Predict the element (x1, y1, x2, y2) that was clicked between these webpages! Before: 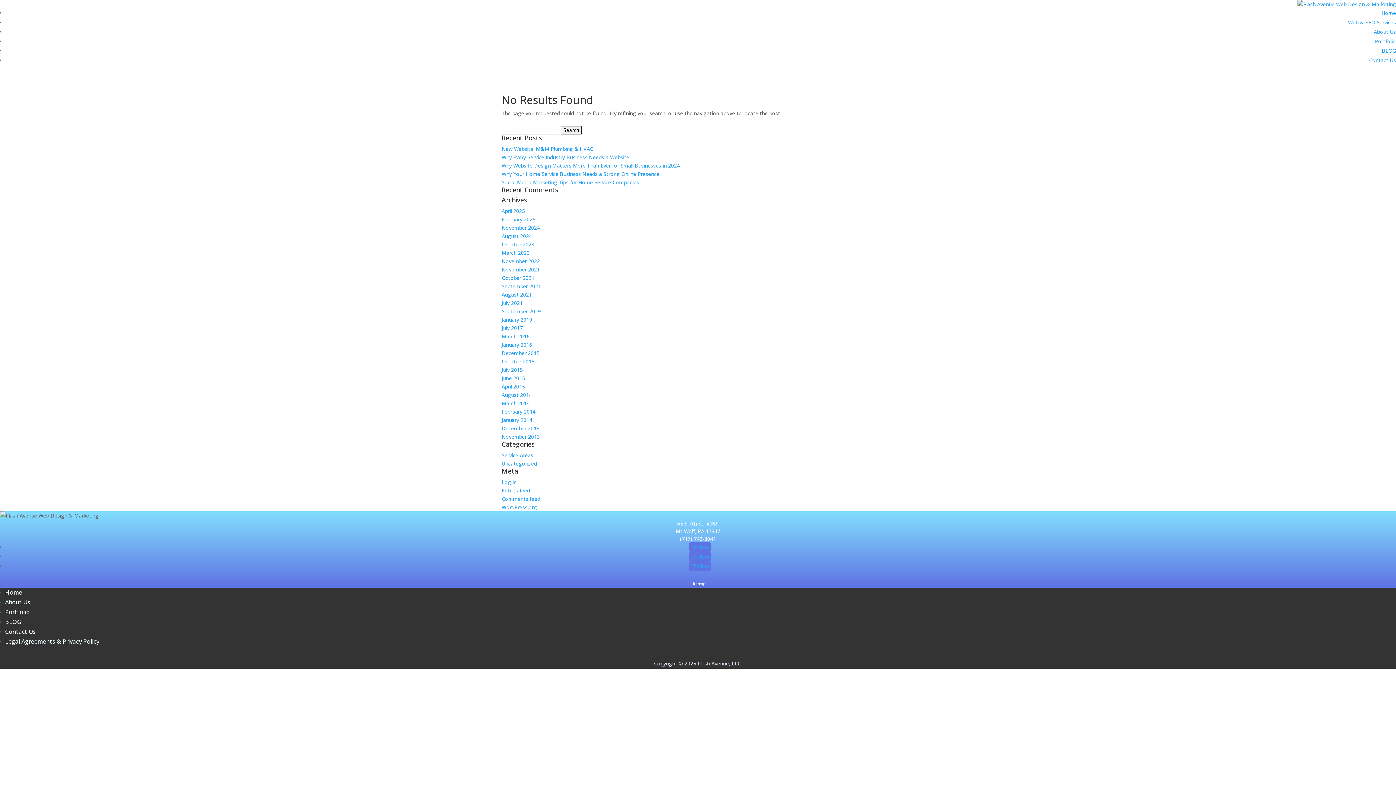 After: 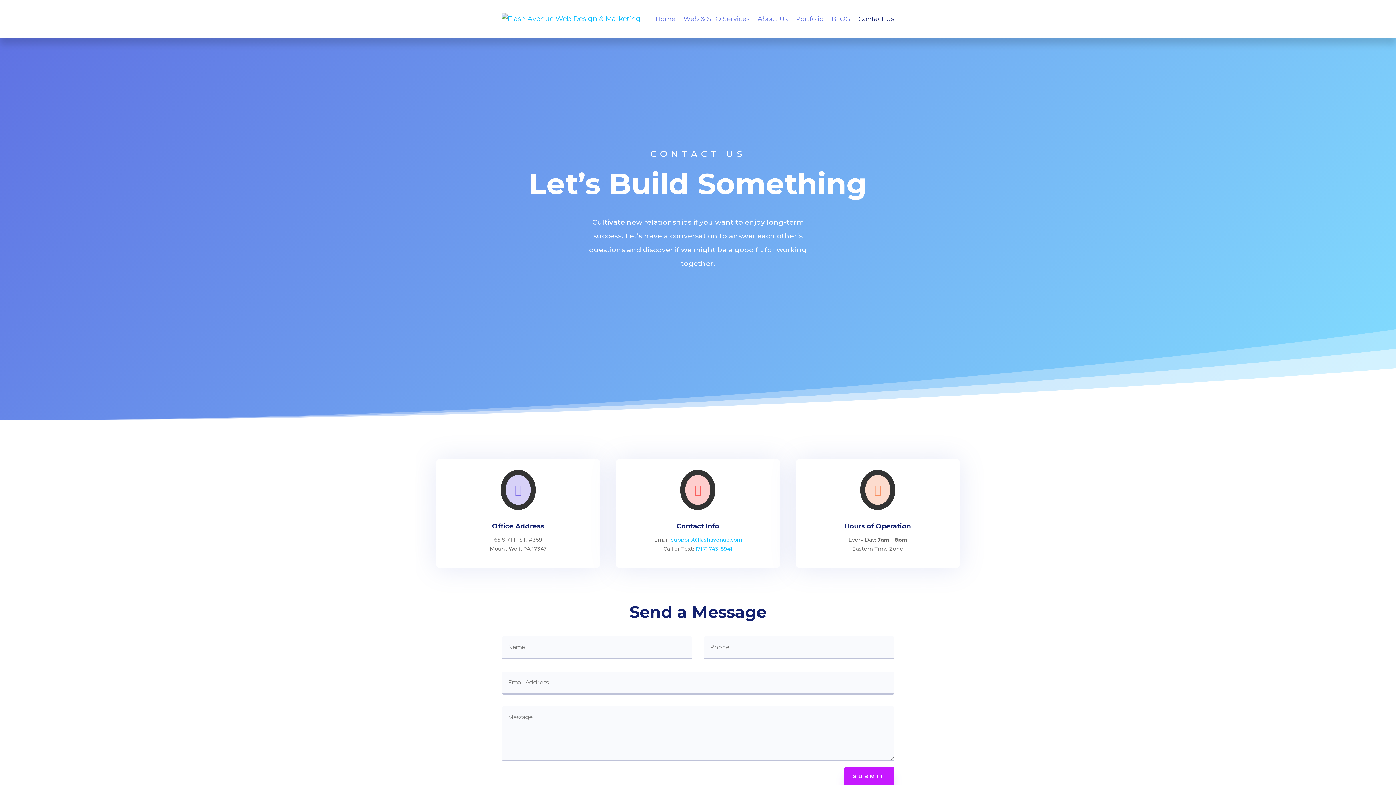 Action: label: Contact Us bbox: (5, 628, 35, 636)